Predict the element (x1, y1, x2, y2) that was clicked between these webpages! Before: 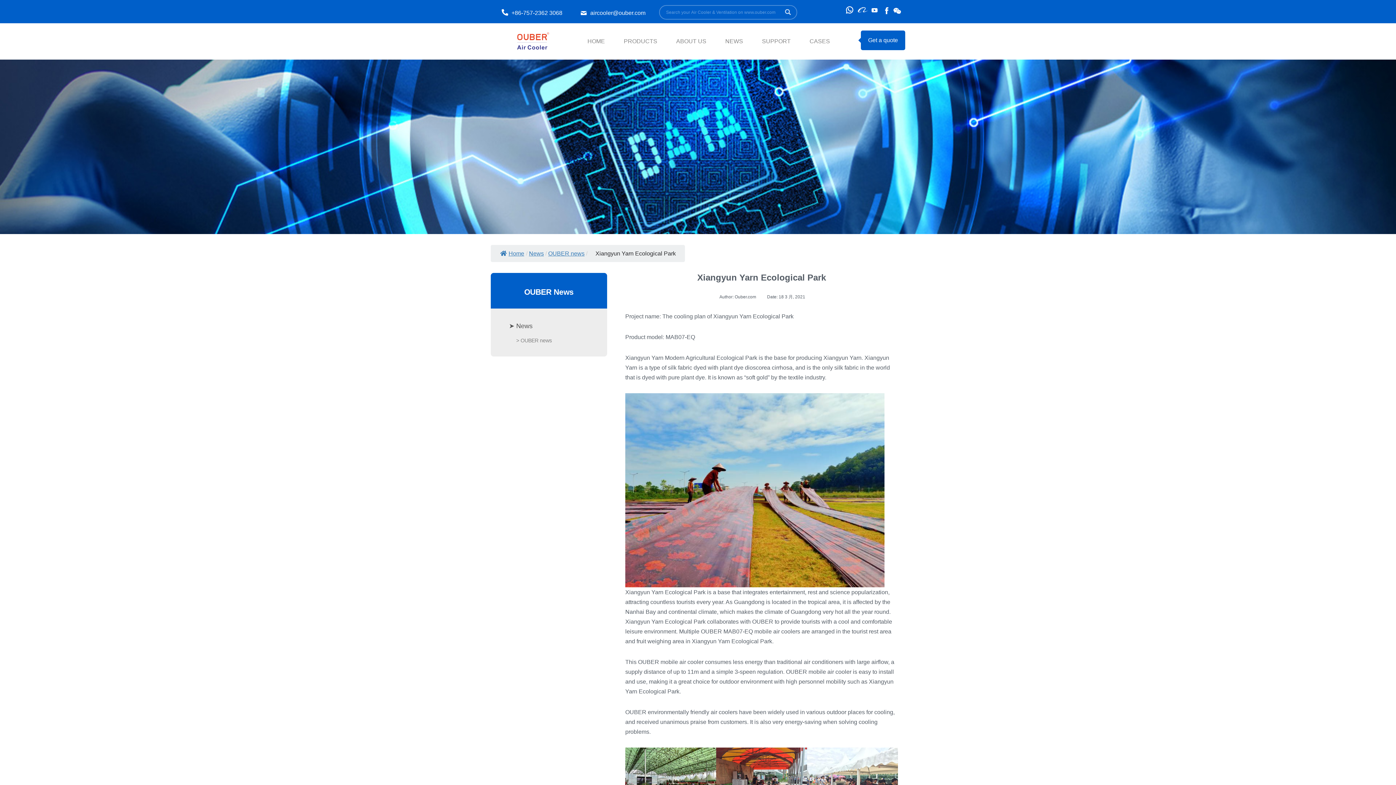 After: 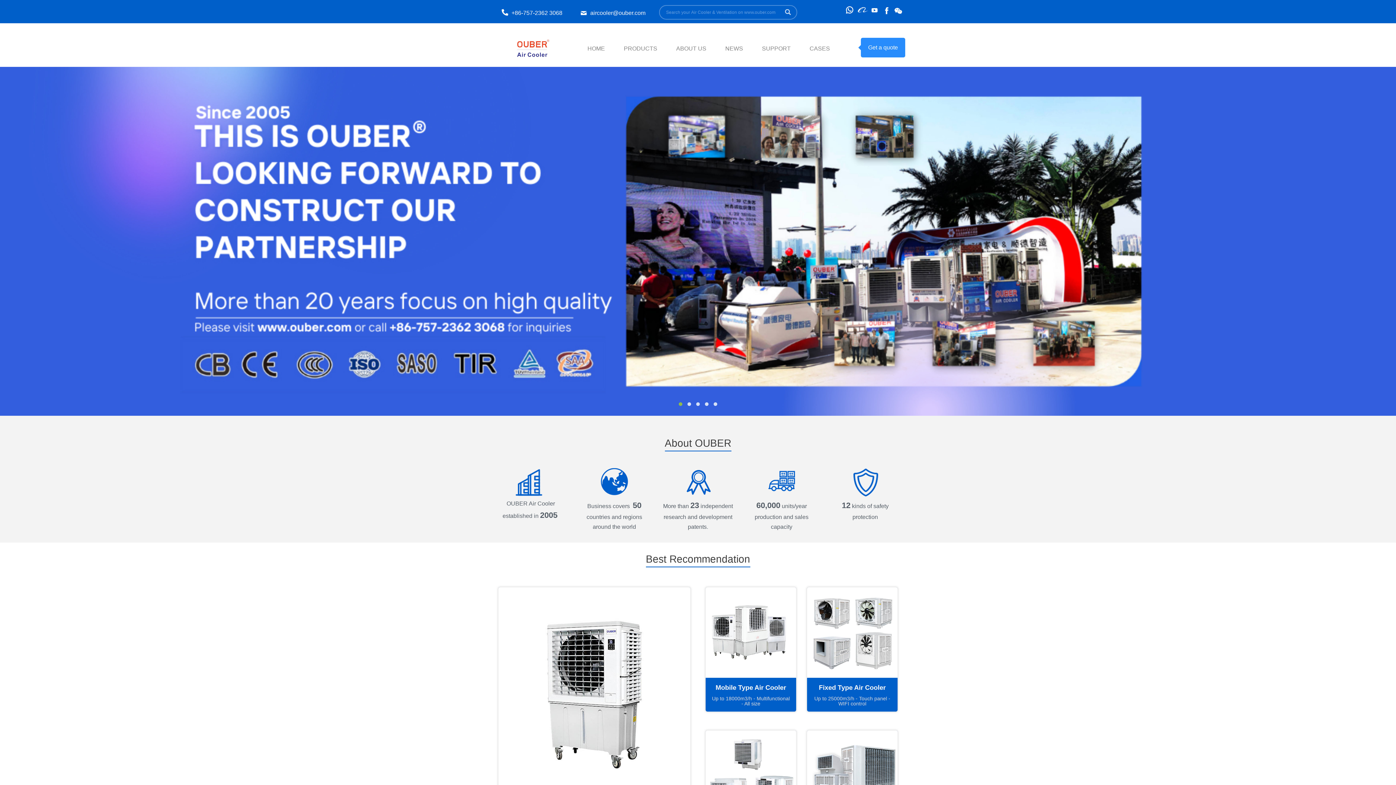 Action: label: Home bbox: (500, 250, 524, 256)